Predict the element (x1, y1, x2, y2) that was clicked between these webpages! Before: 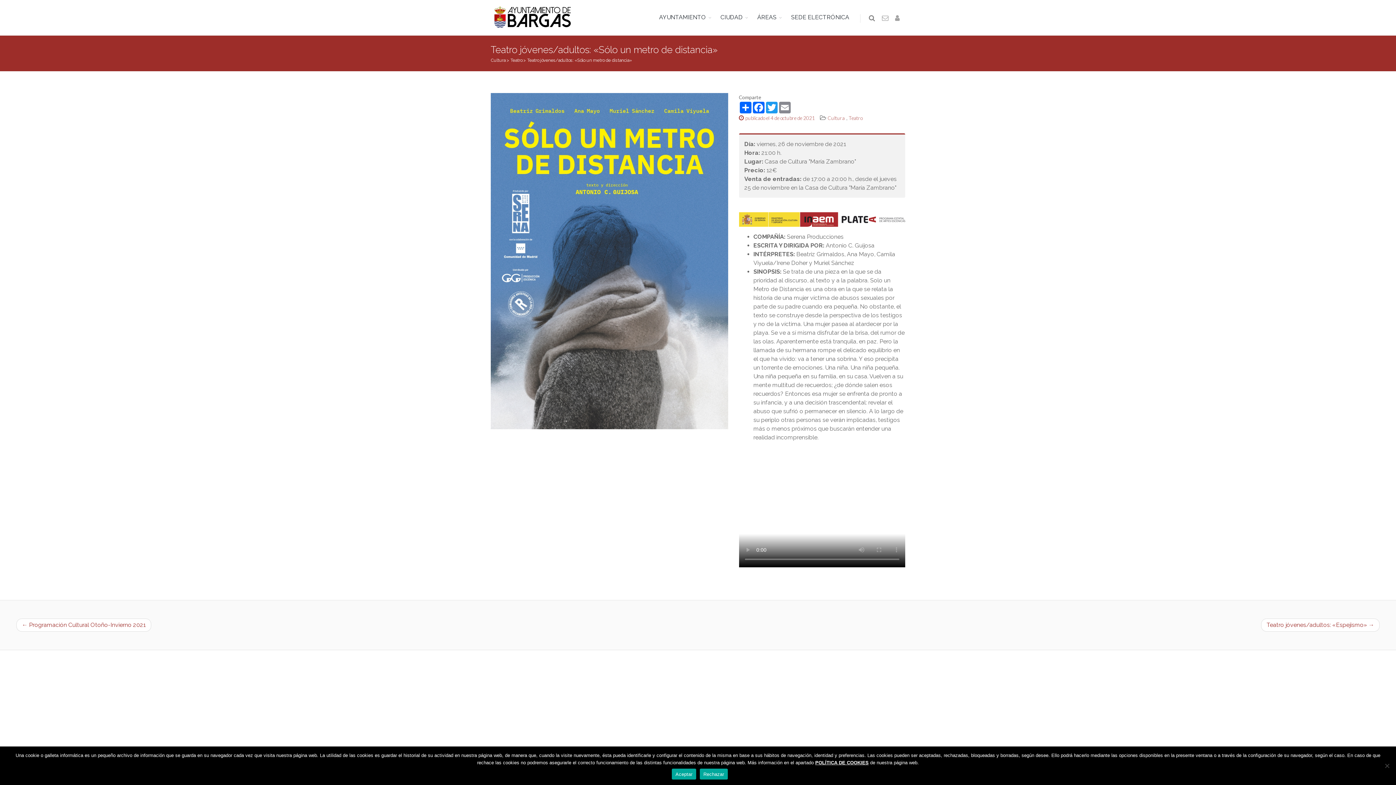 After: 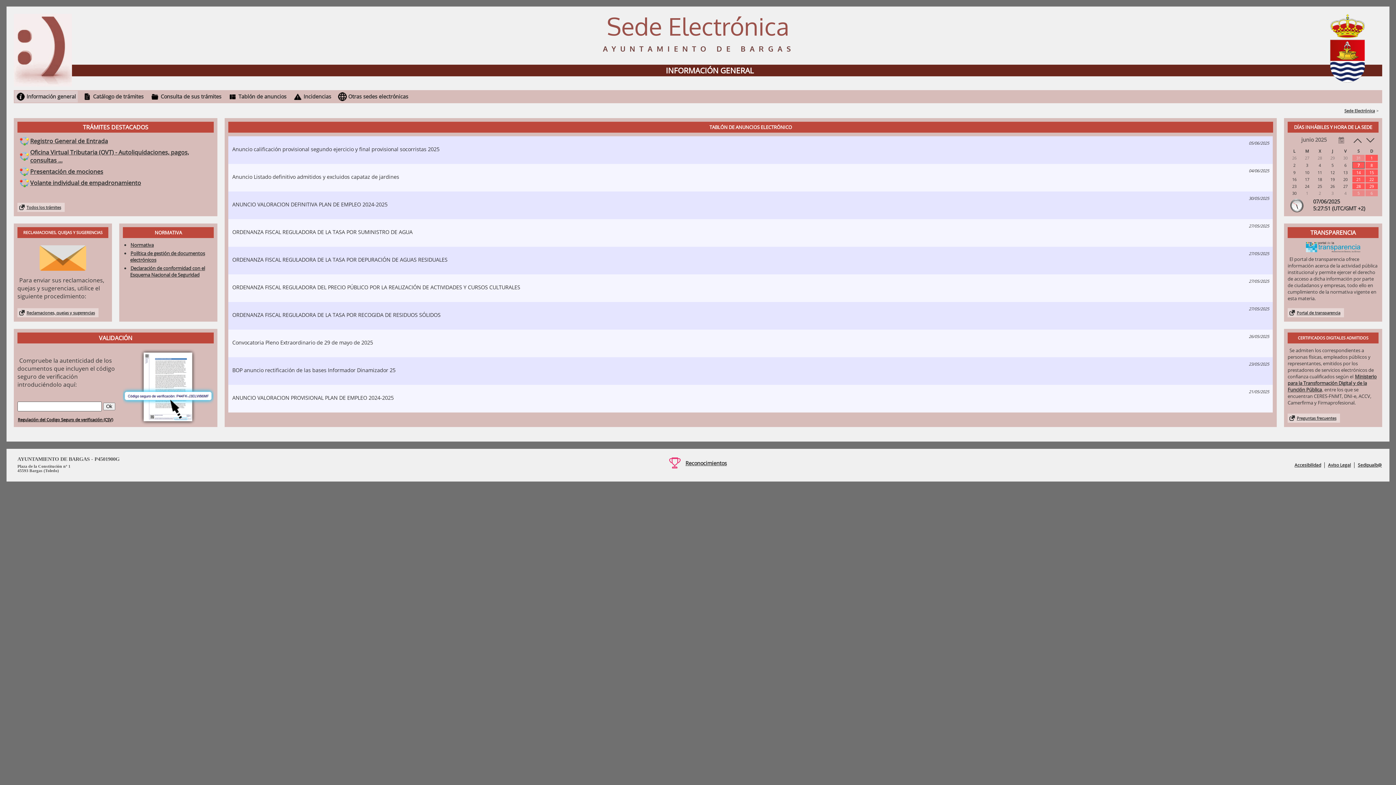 Action: bbox: (785, 0, 854, 34) label: SEDE ELECTRÓNICA